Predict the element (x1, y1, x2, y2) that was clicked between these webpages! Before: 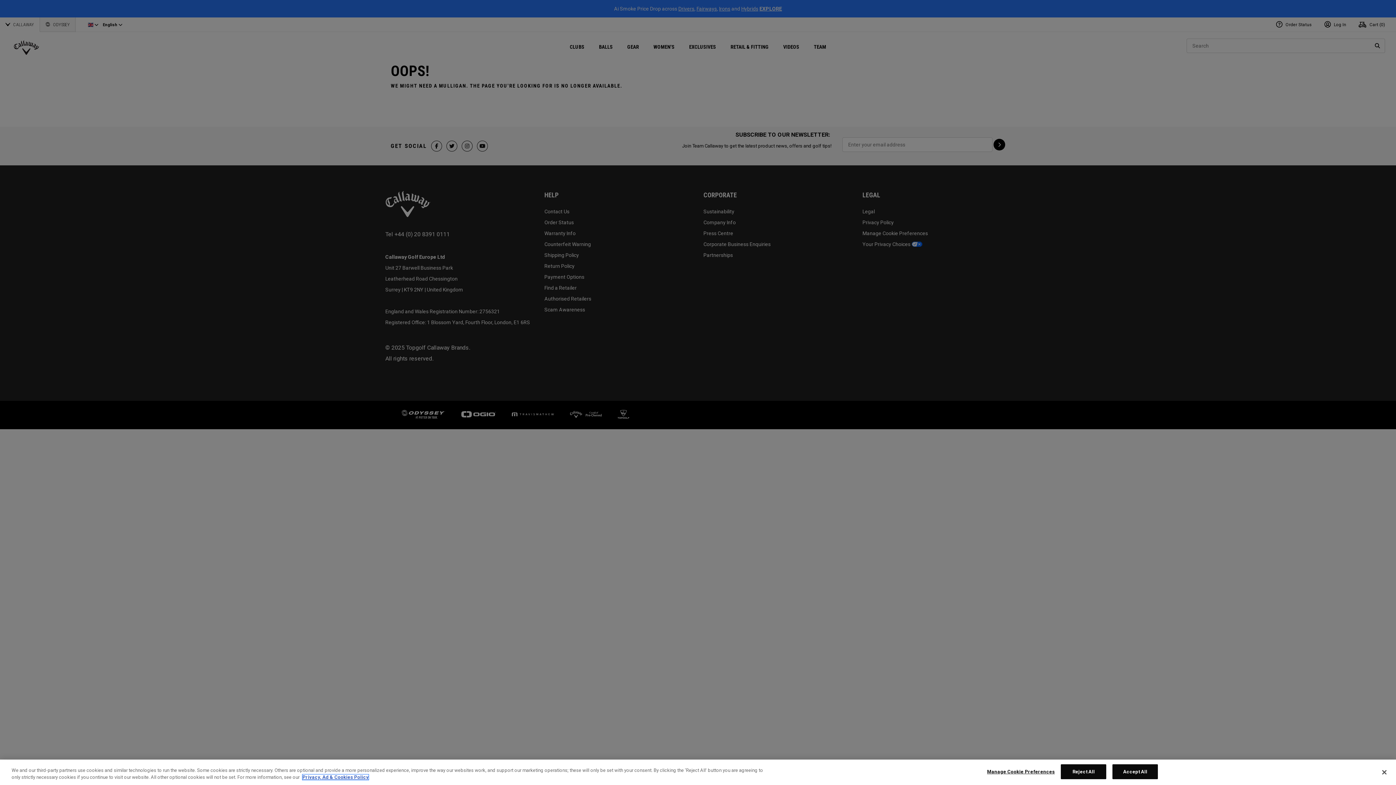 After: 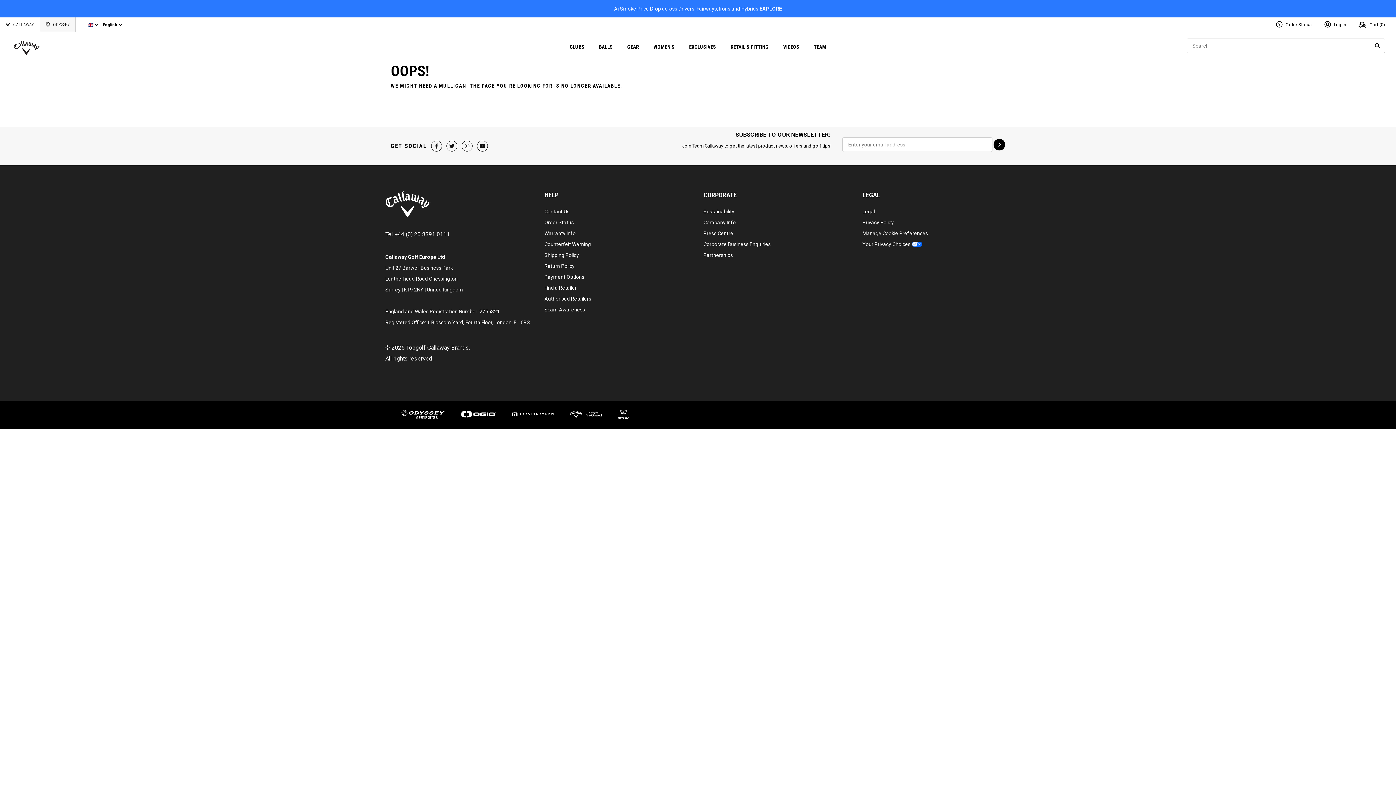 Action: label: Close bbox: (1376, 764, 1392, 780)